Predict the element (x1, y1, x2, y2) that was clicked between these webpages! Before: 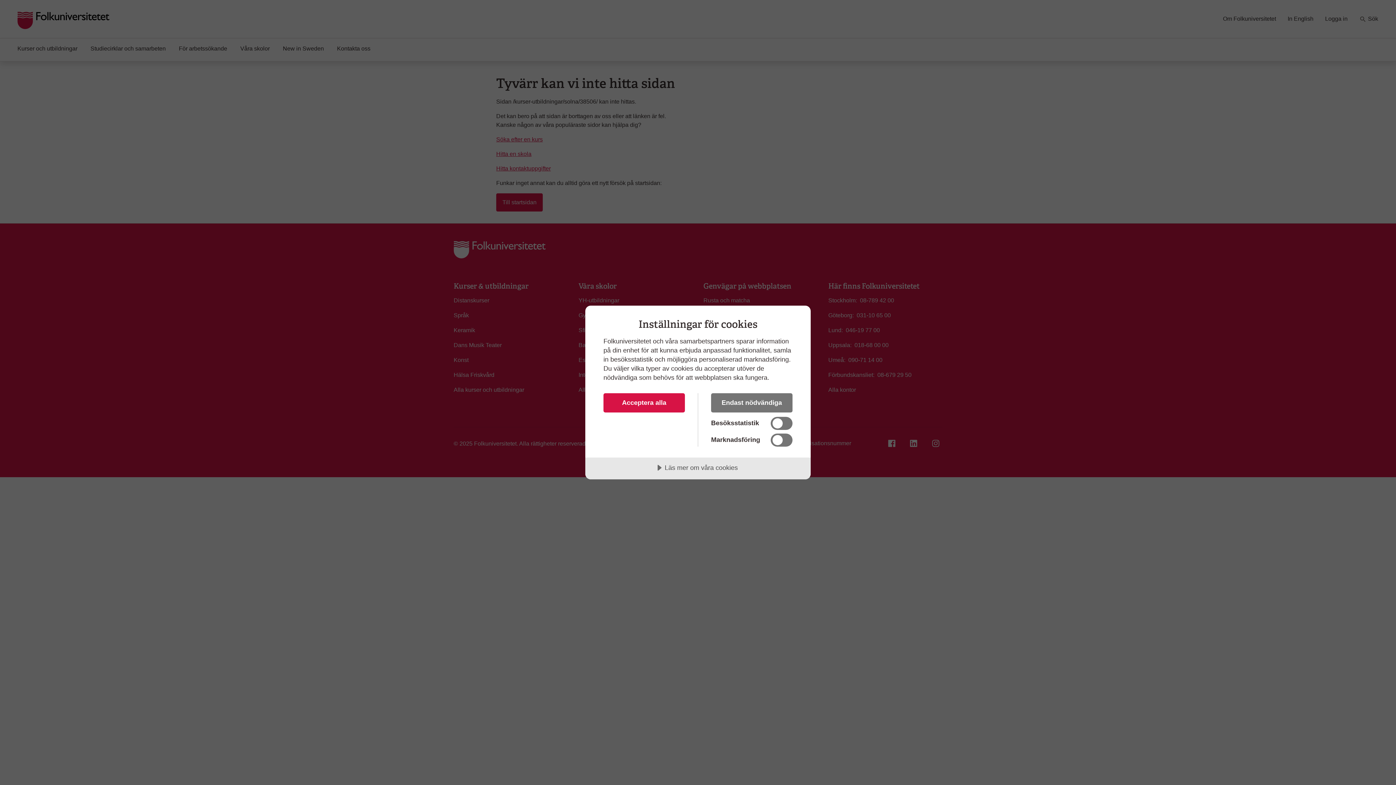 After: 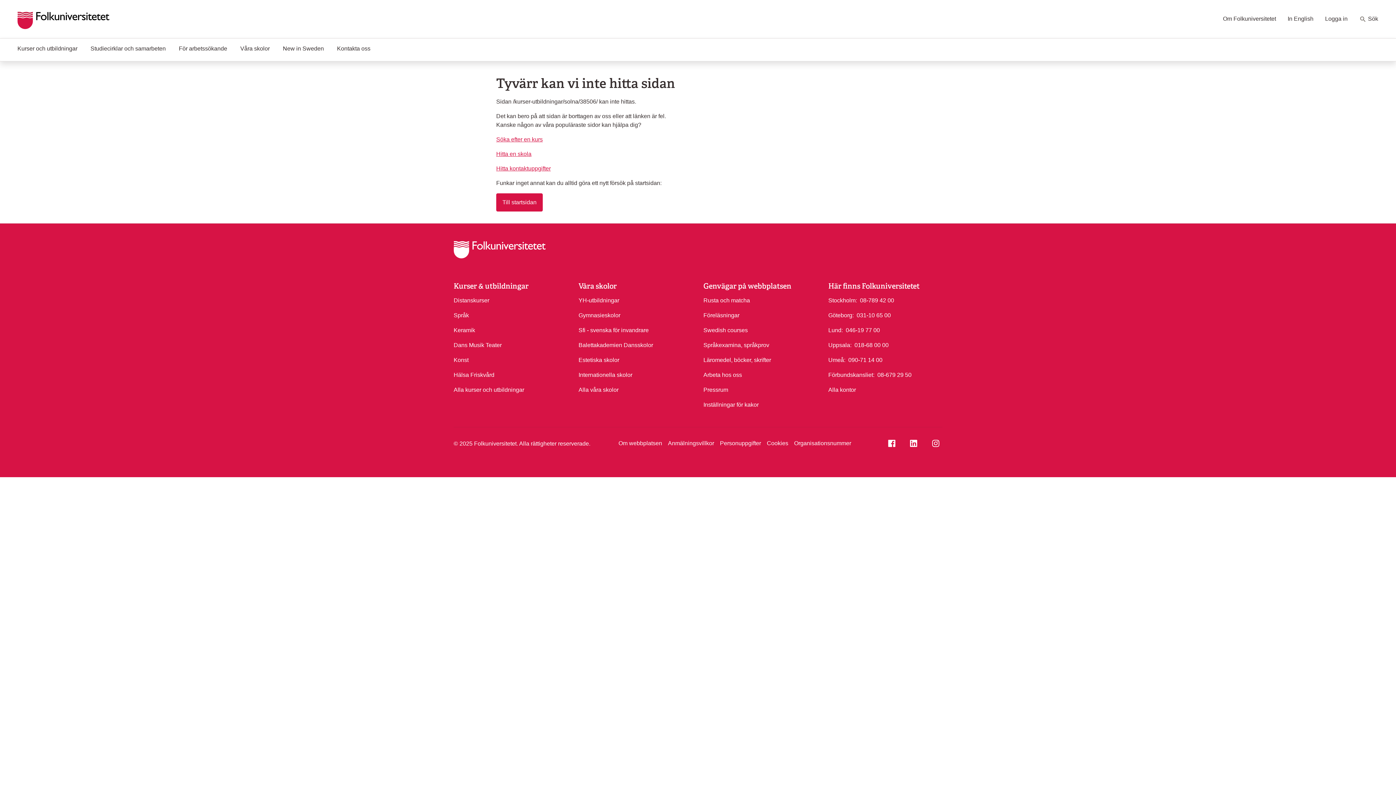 Action: label: Endast nödvändiga bbox: (711, 393, 792, 412)